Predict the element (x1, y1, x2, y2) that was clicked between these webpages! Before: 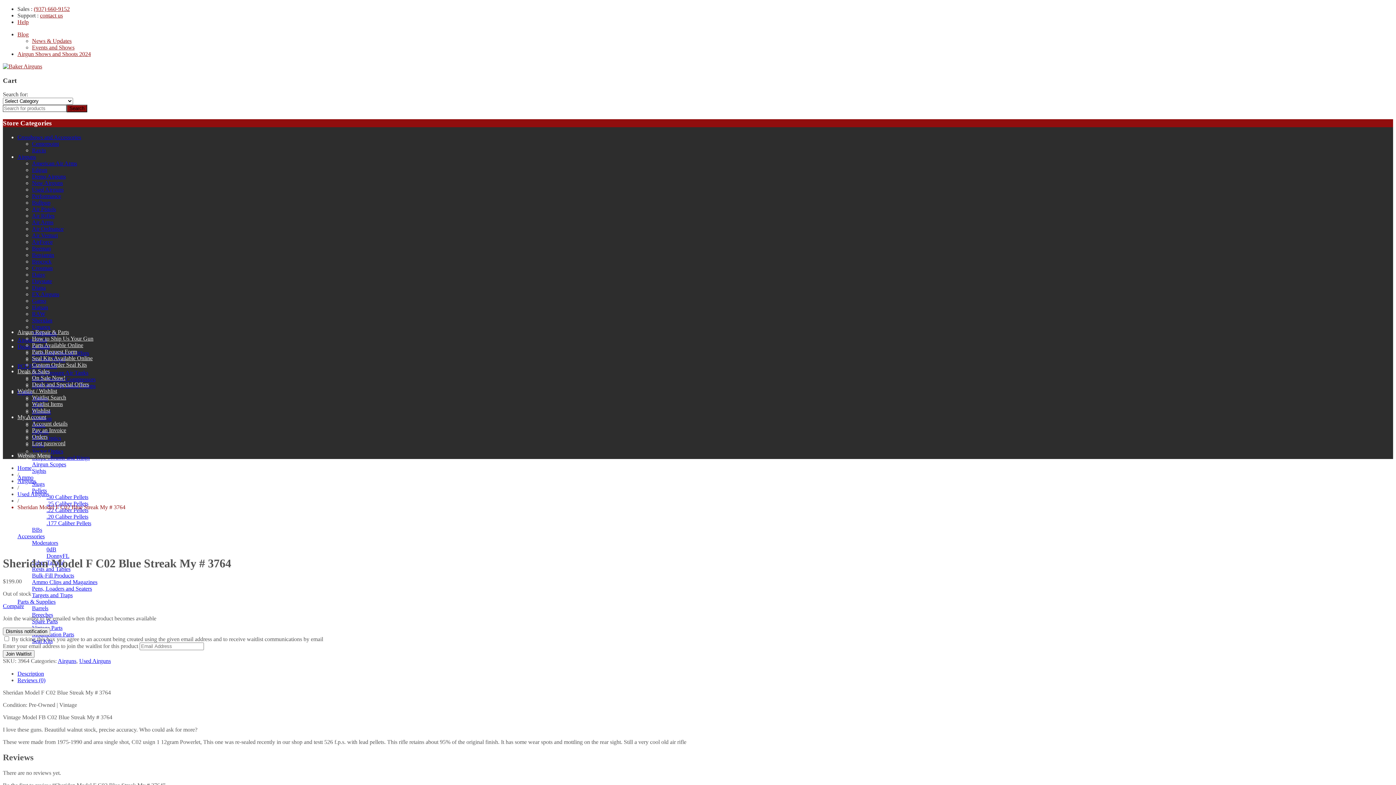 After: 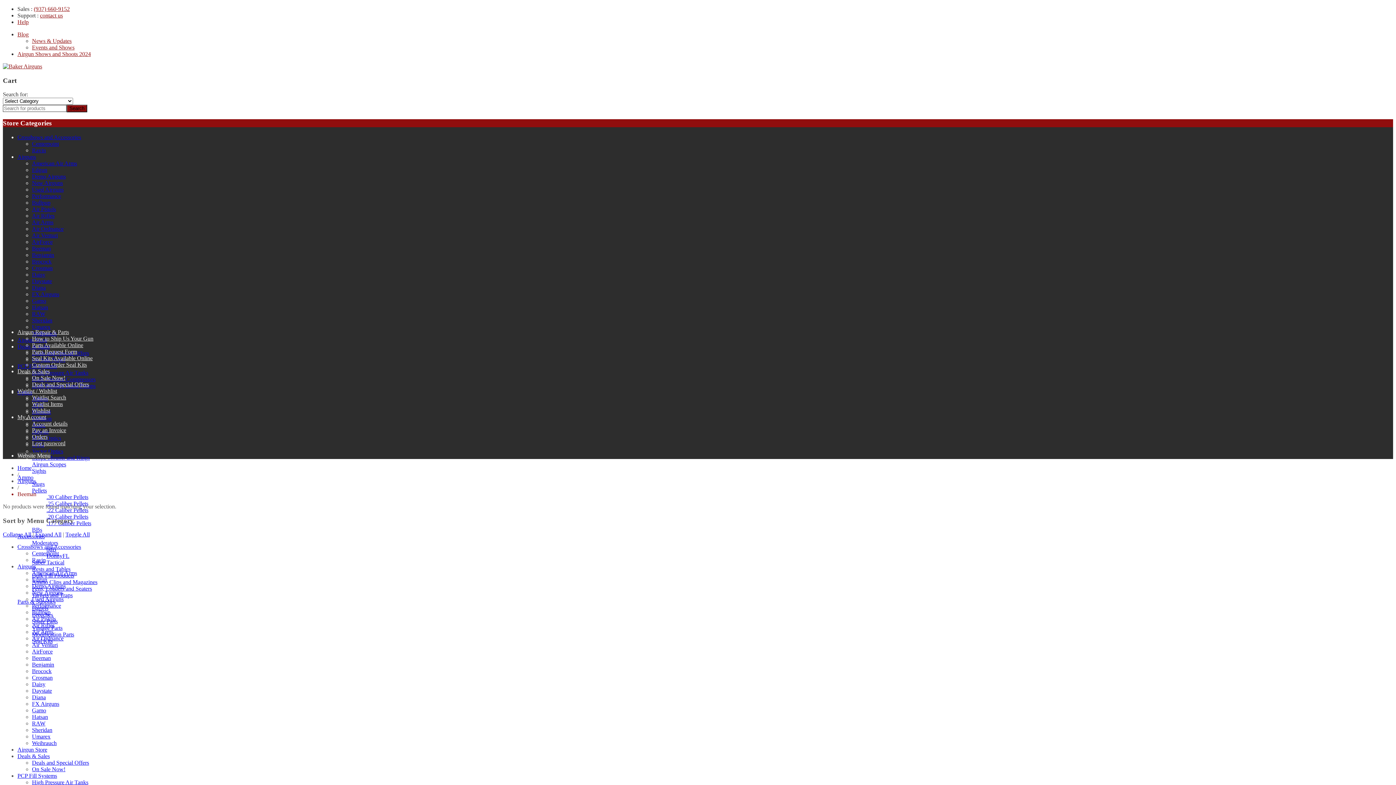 Action: bbox: (32, 245, 50, 251) label: Beeman